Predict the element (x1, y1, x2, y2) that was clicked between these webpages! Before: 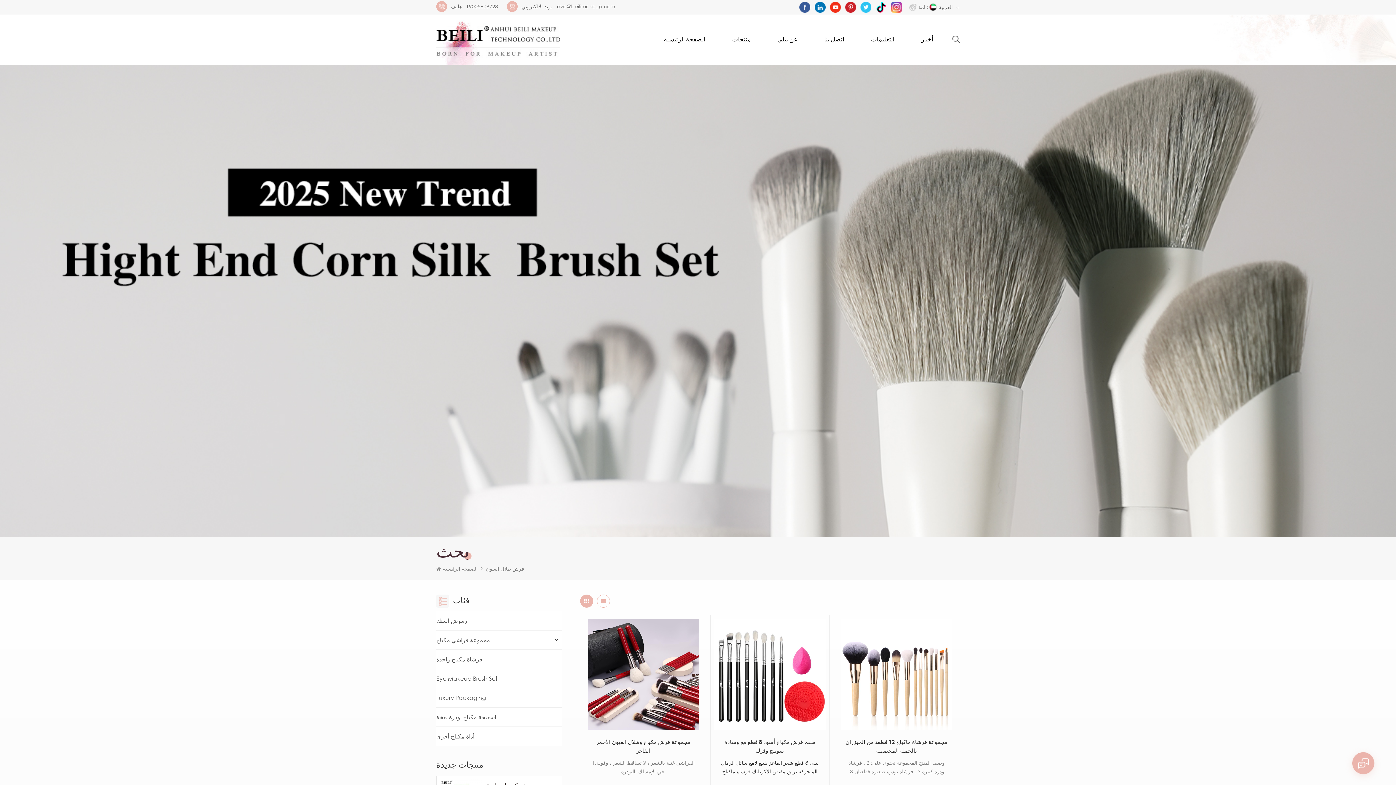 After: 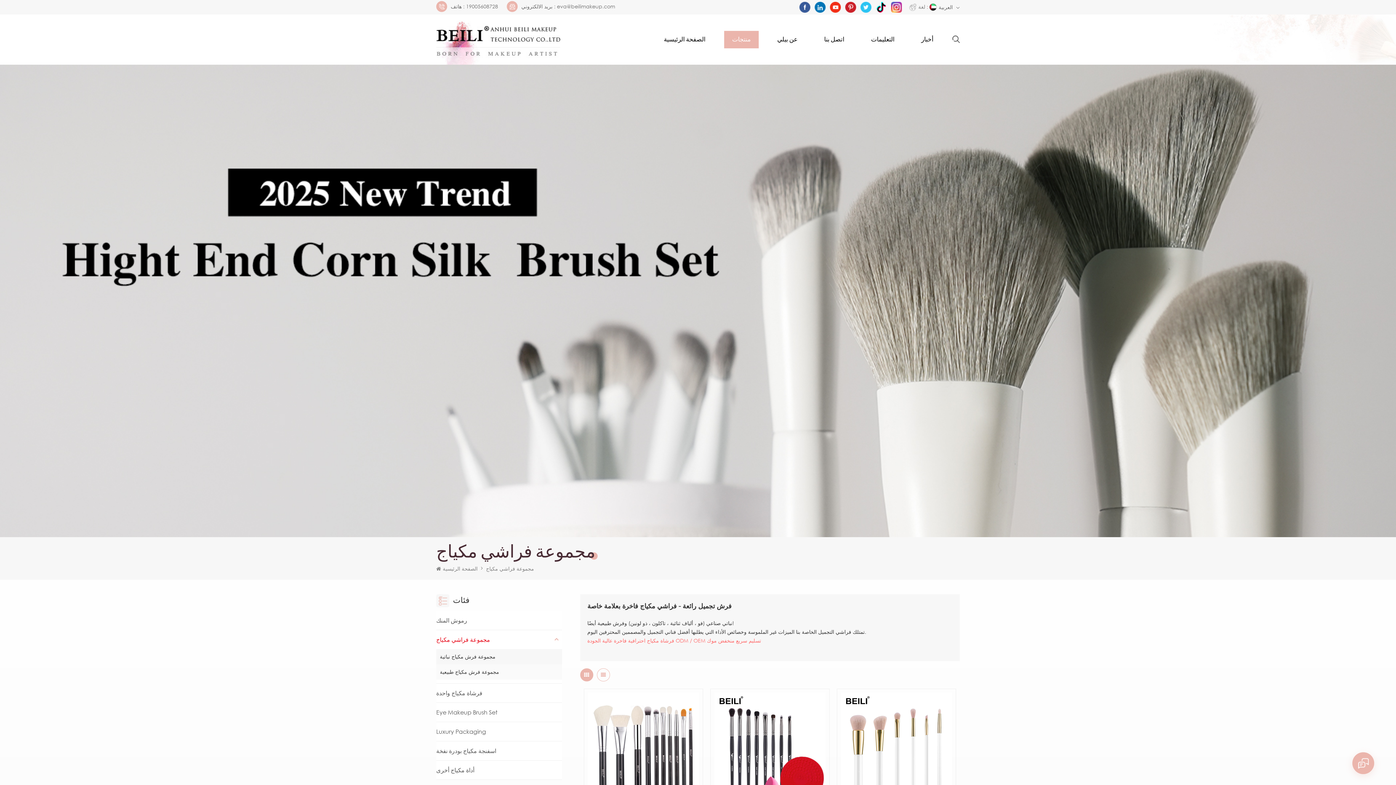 Action: label: مجموعة فراشي مكياج bbox: (436, 630, 562, 649)